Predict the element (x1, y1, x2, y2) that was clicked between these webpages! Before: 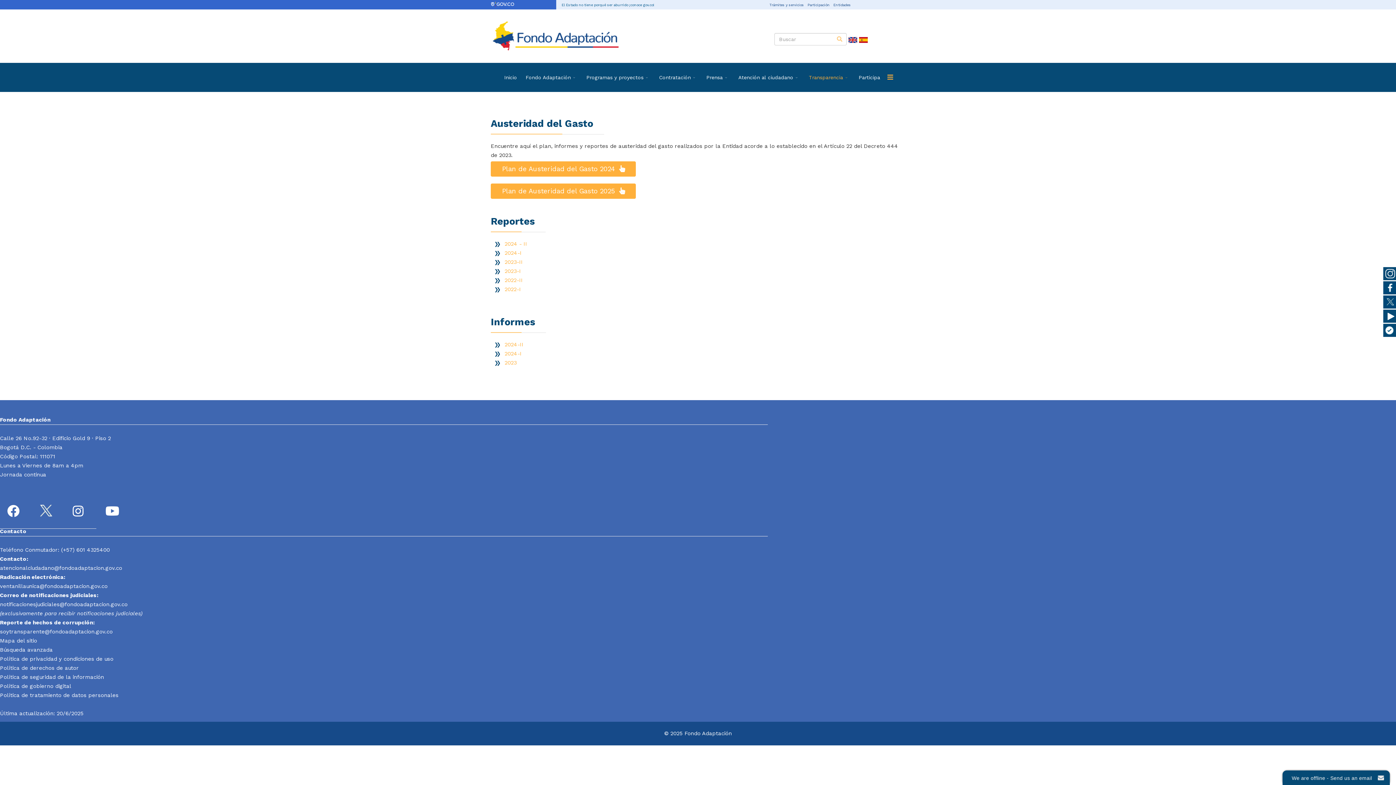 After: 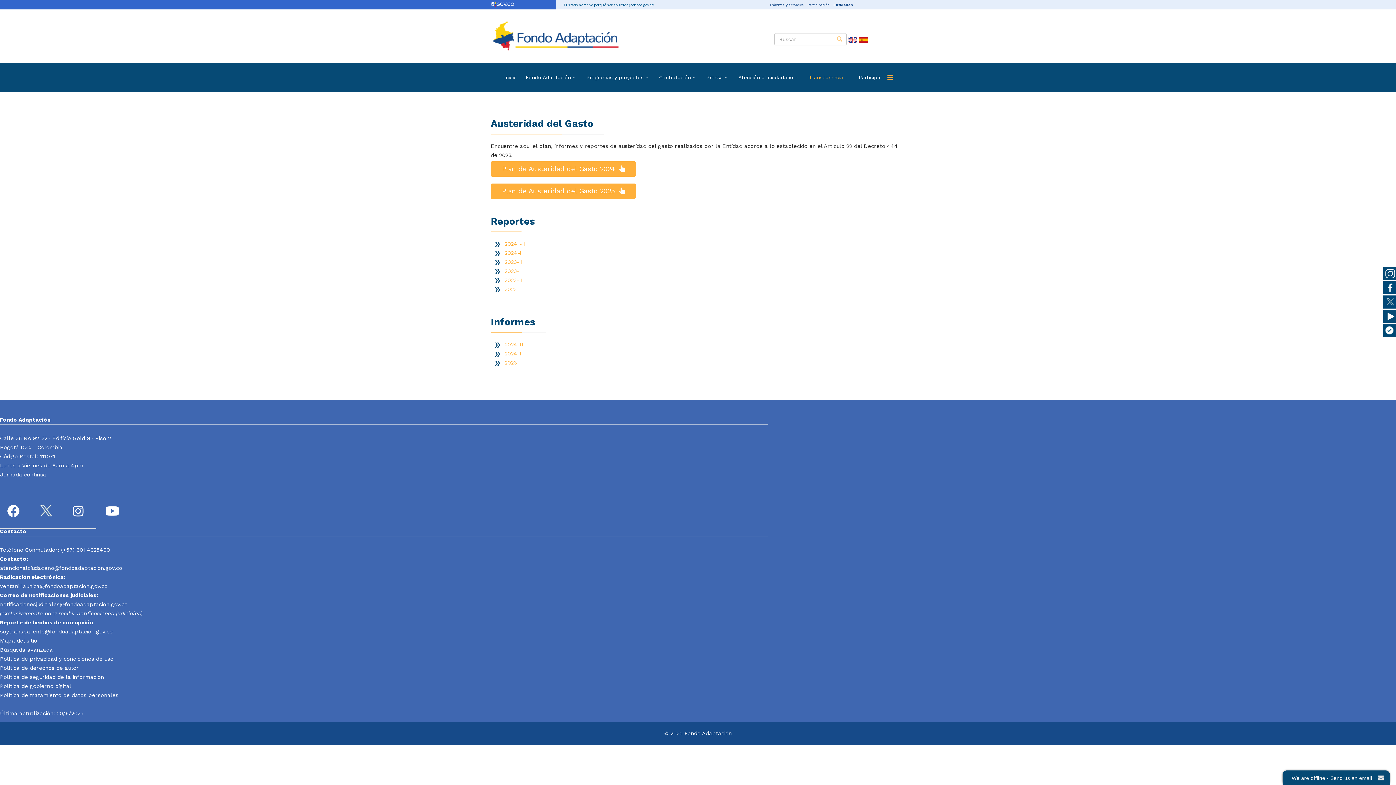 Action: bbox: (833, 2, 851, 7) label: Entidades